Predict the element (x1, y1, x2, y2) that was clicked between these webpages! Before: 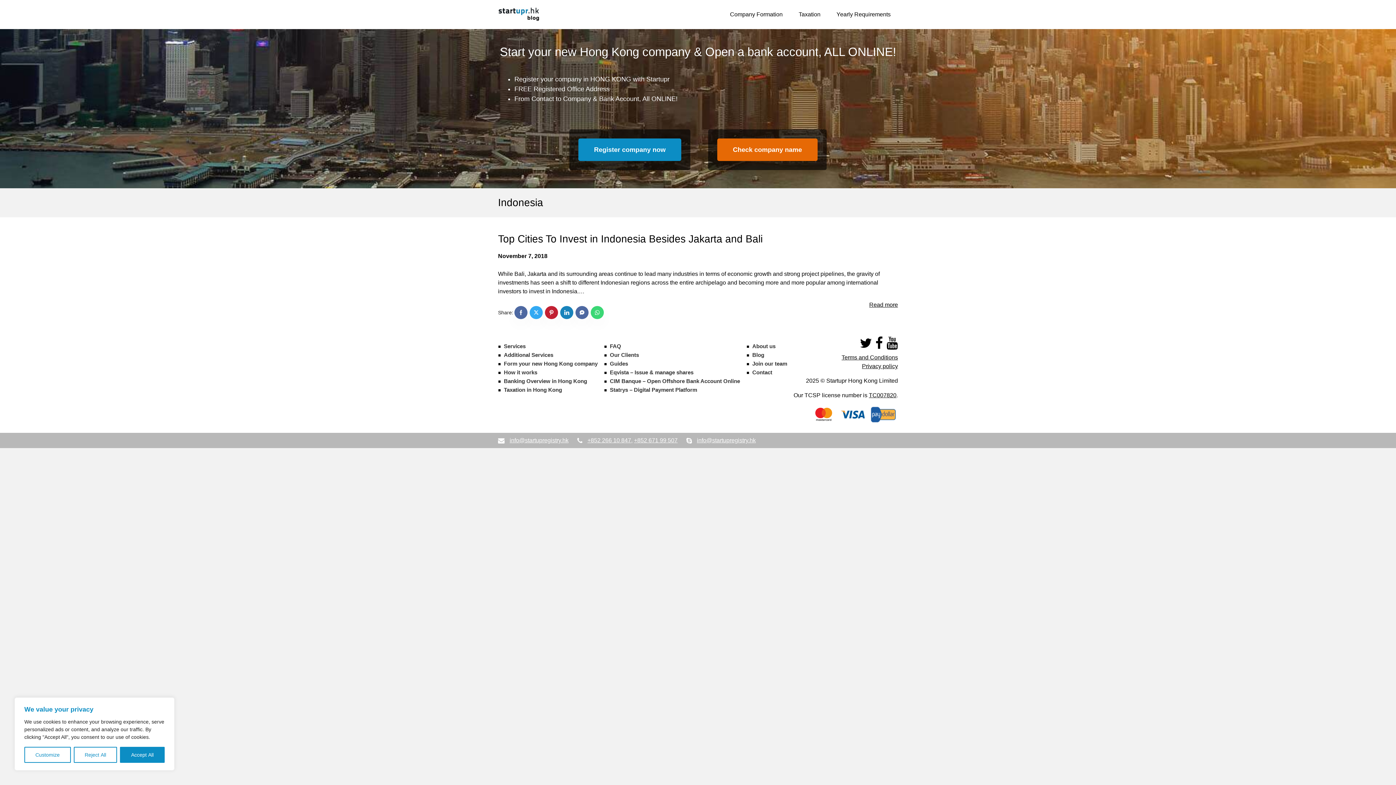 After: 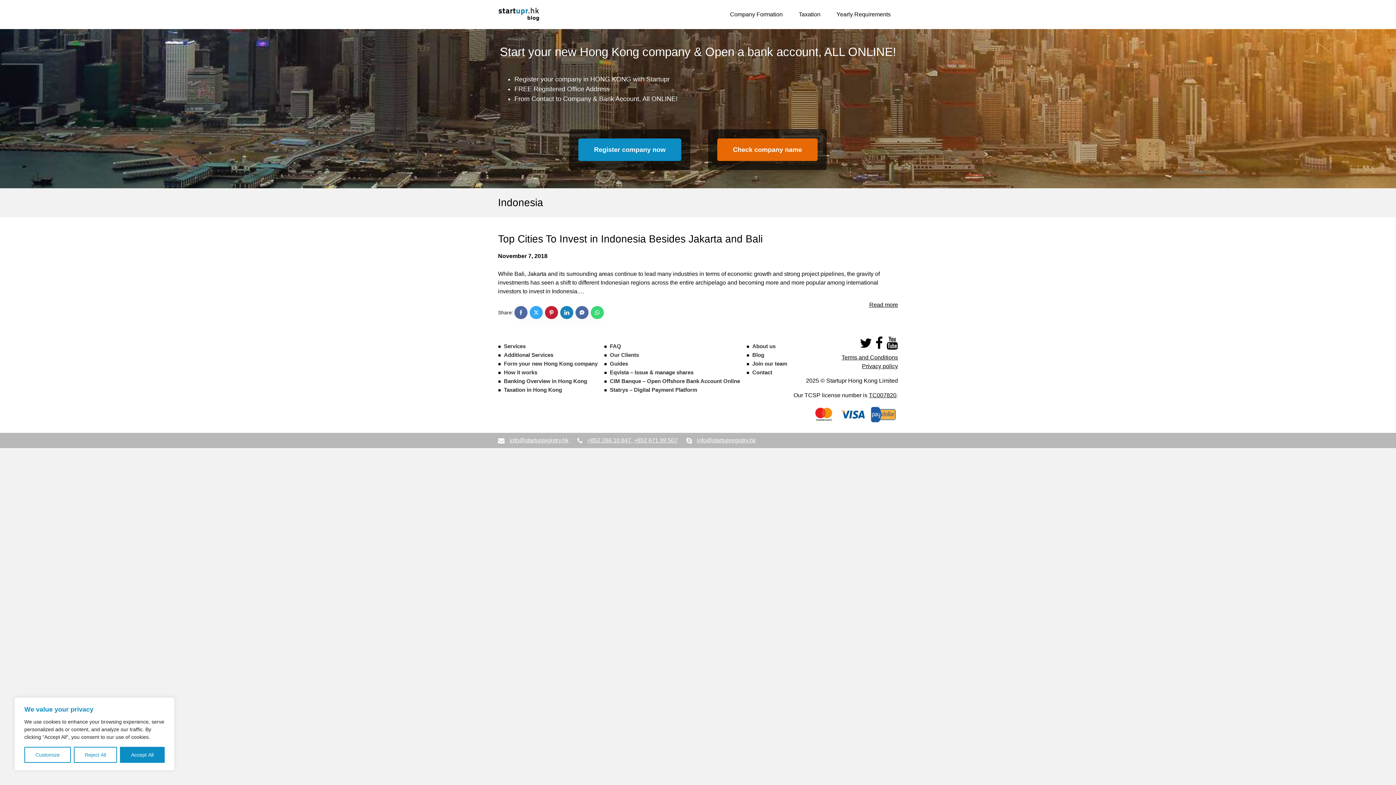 Action: bbox: (875, 335, 883, 350)